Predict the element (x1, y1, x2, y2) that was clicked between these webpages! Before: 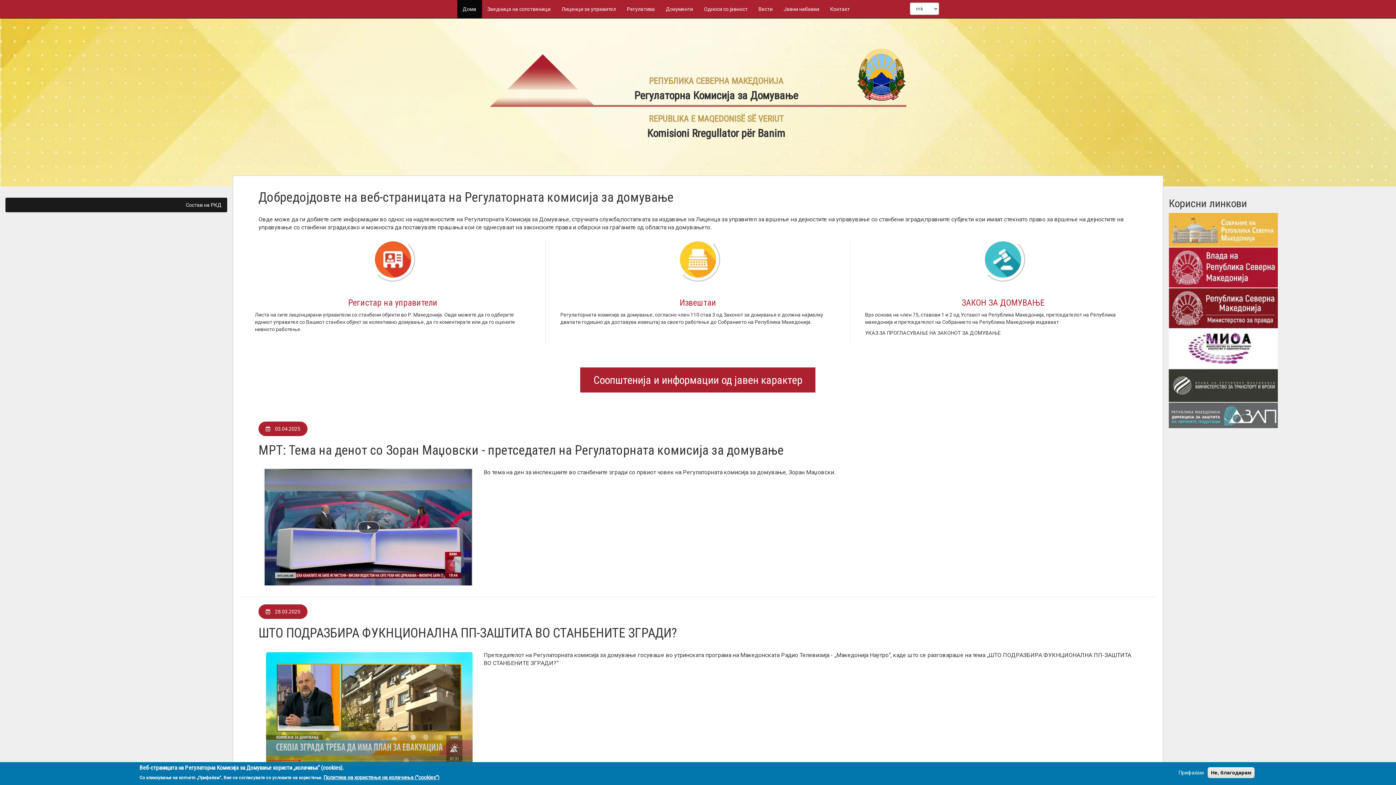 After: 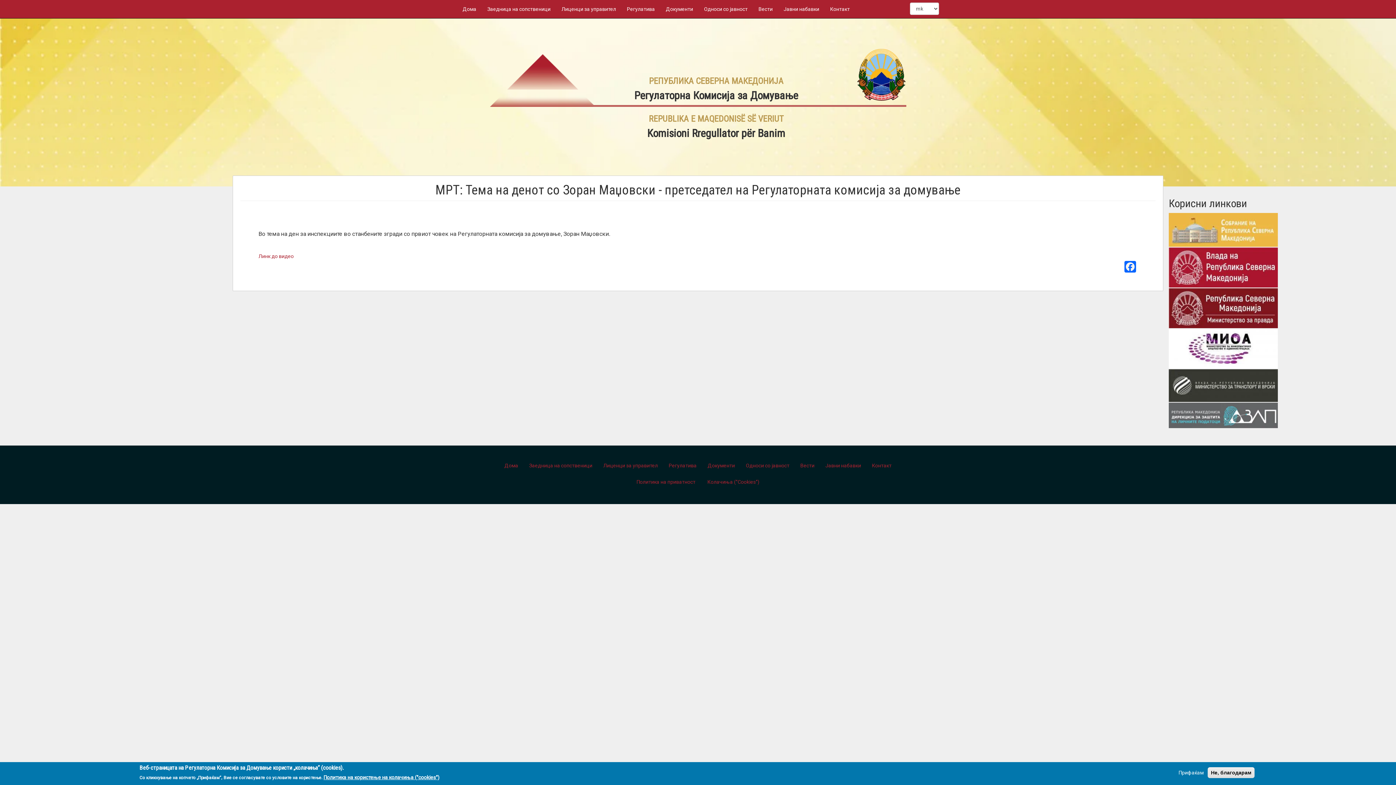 Action: bbox: (263, 468, 472, 586)